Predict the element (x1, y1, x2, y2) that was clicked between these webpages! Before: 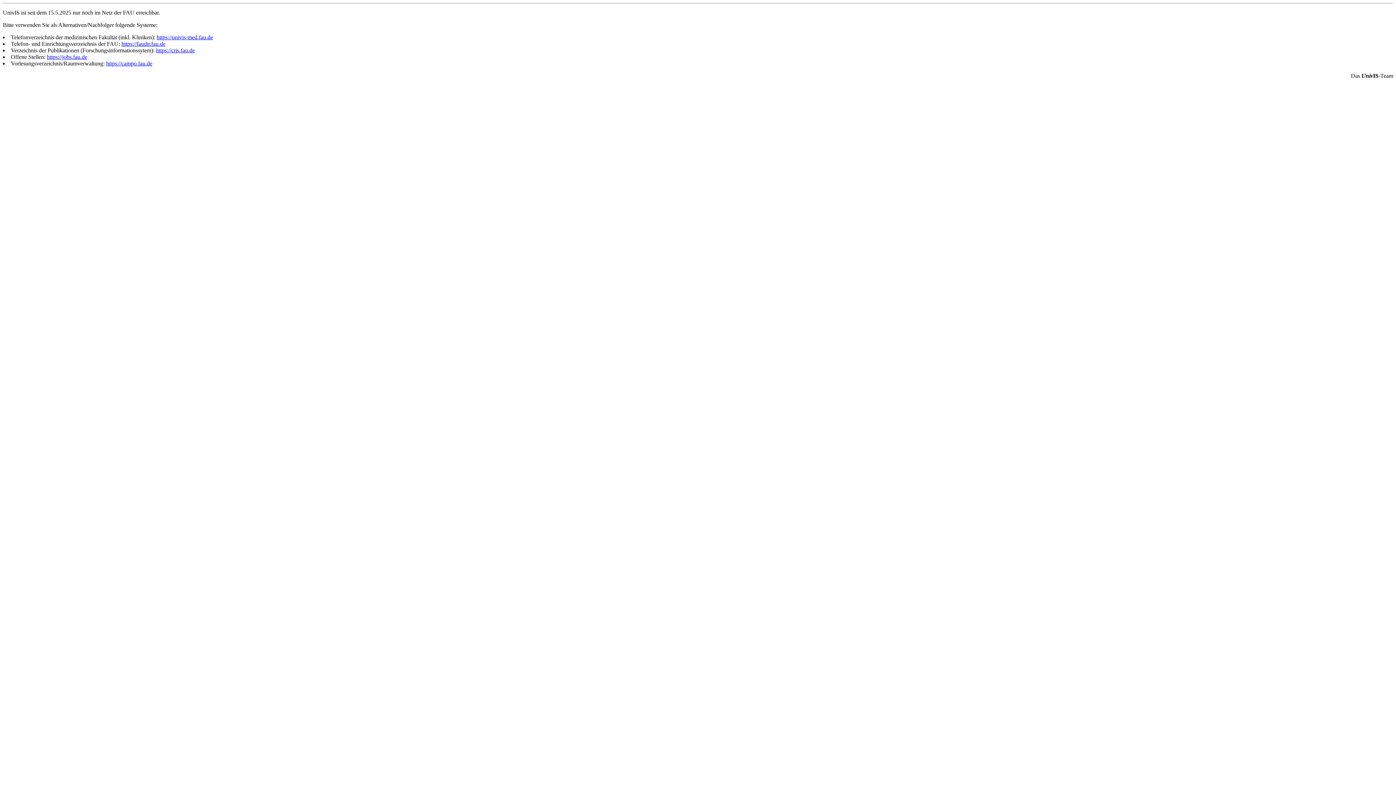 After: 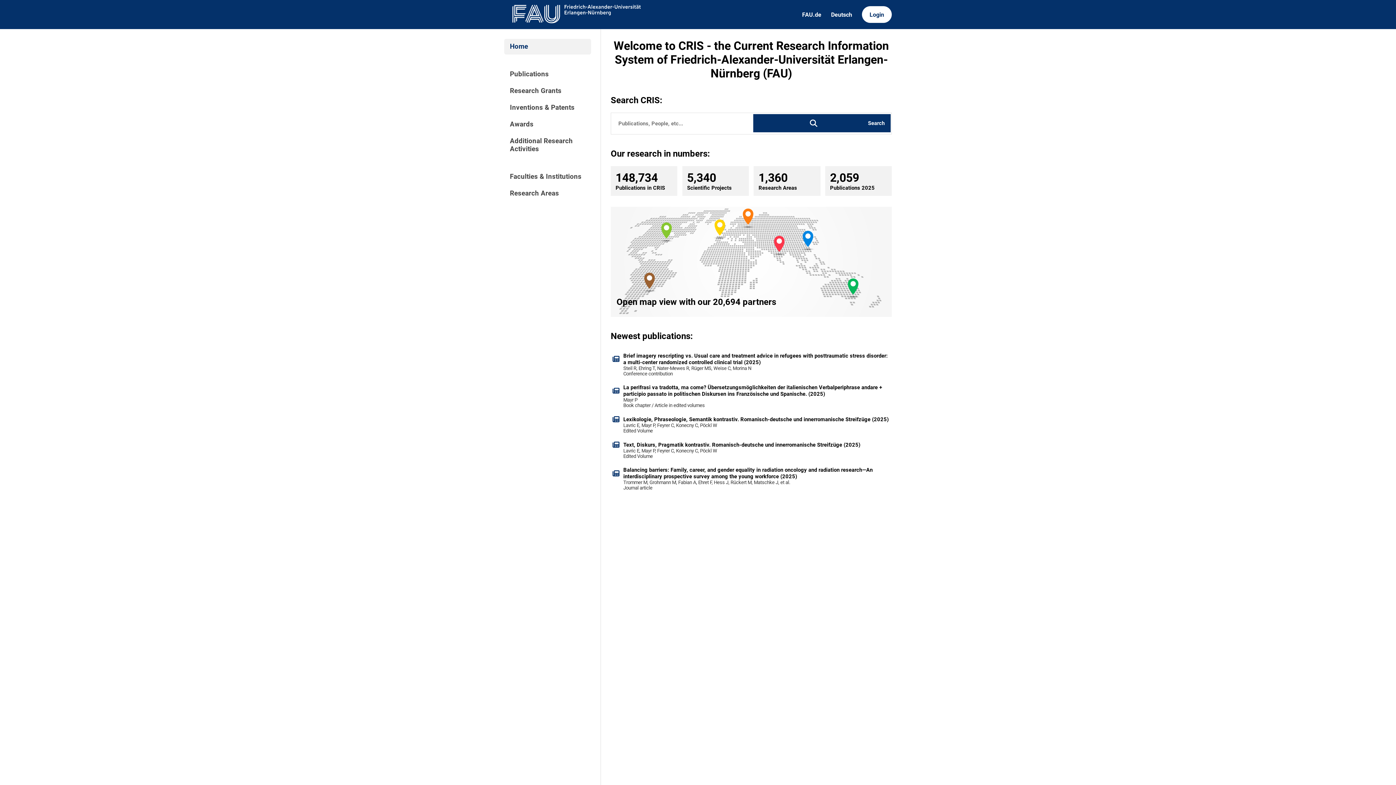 Action: label: https://cris.fau.de bbox: (156, 47, 194, 53)